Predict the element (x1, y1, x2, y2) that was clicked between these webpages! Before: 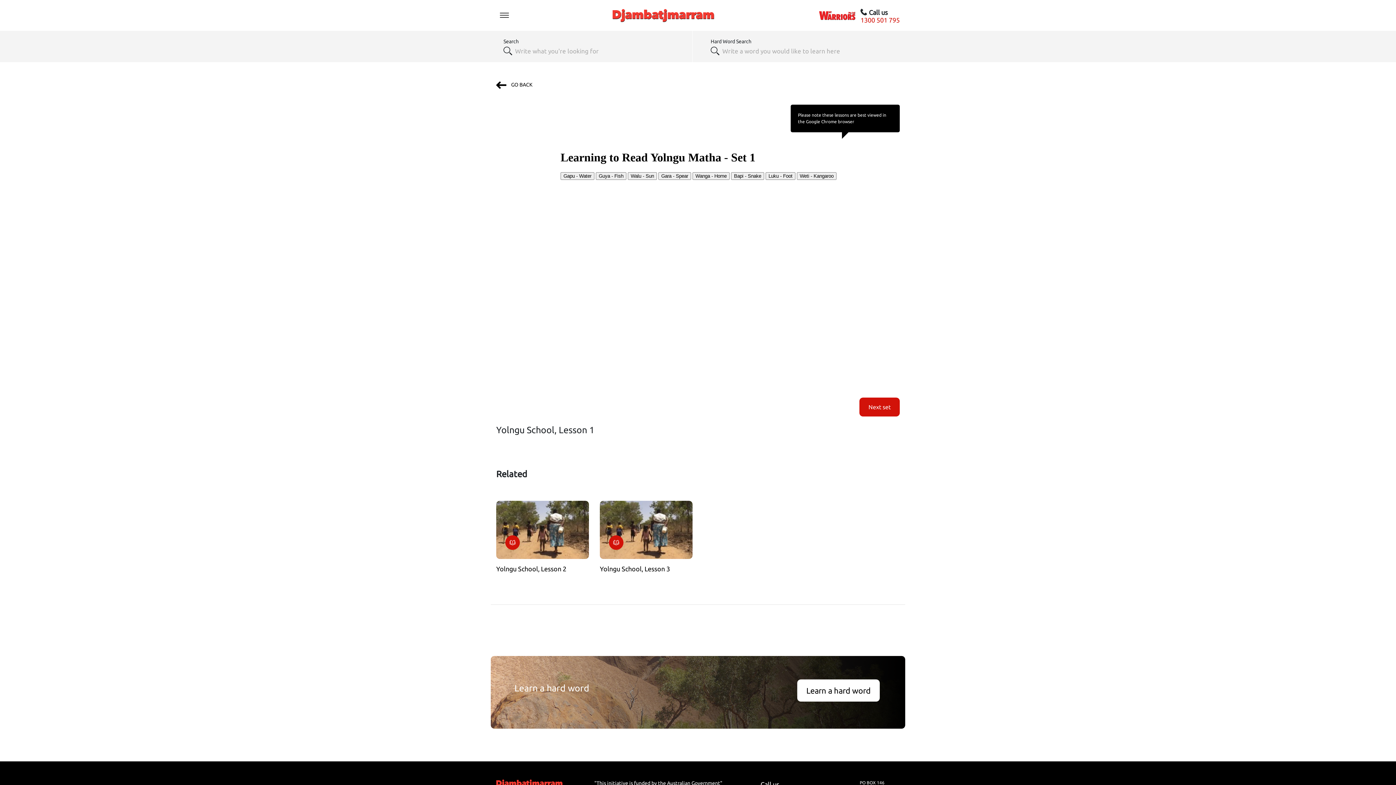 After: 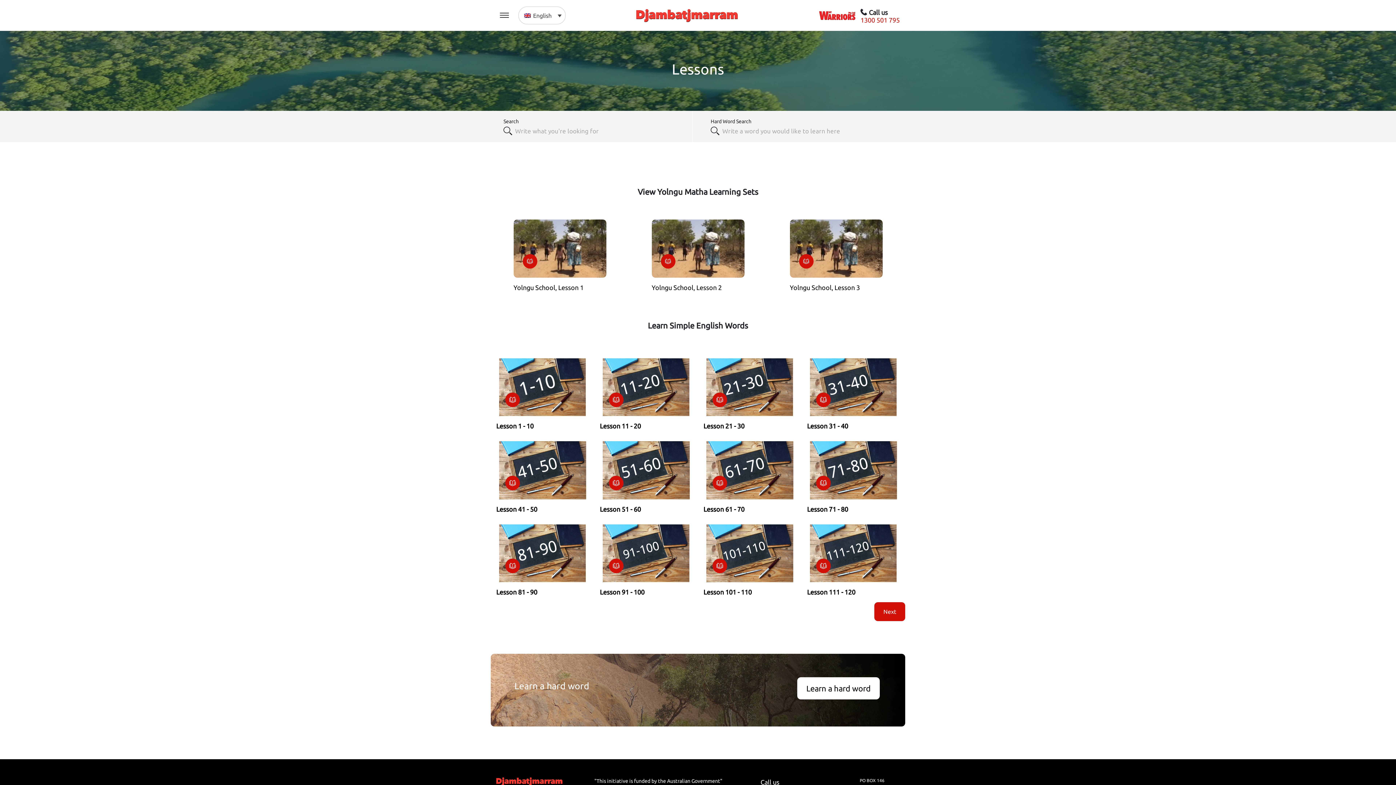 Action: label:  GO BACK bbox: (496, 81, 532, 87)